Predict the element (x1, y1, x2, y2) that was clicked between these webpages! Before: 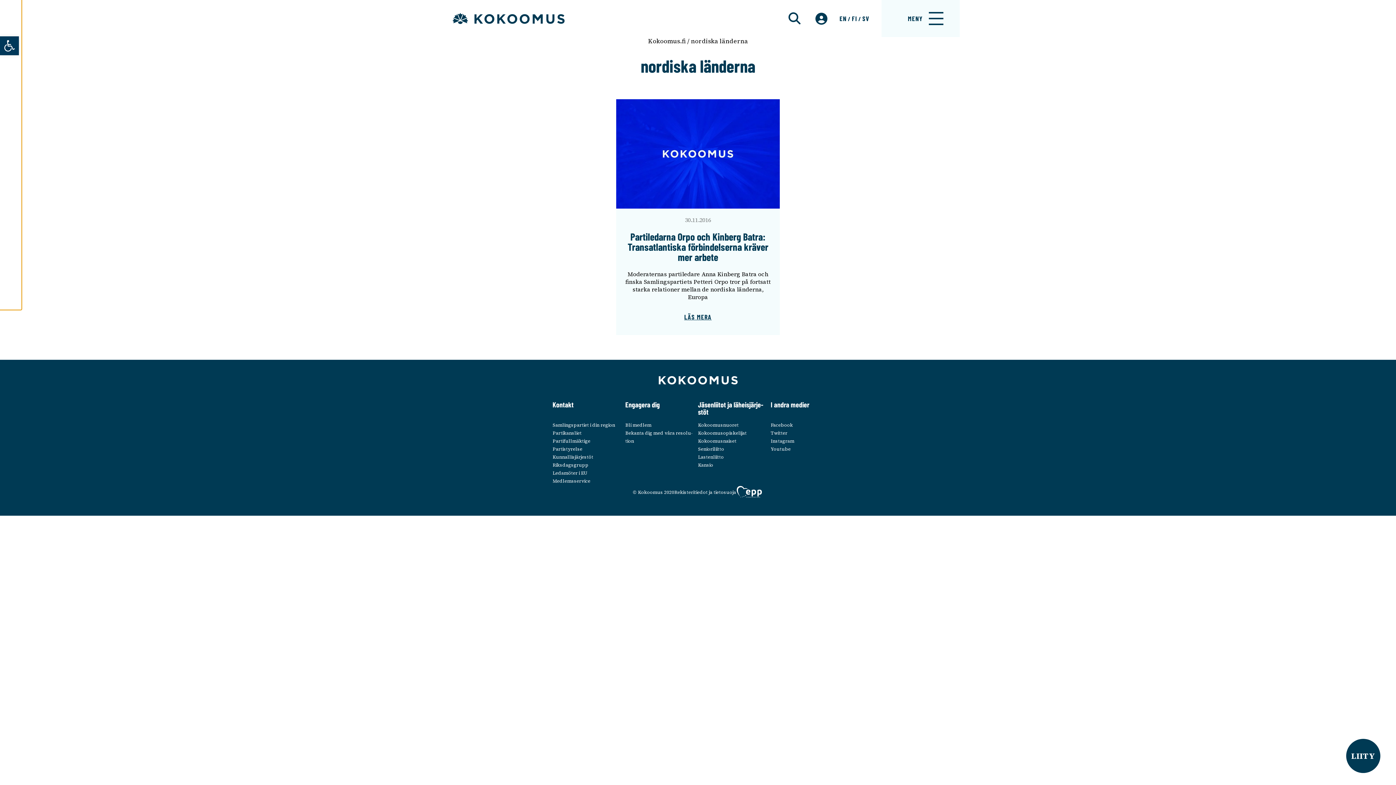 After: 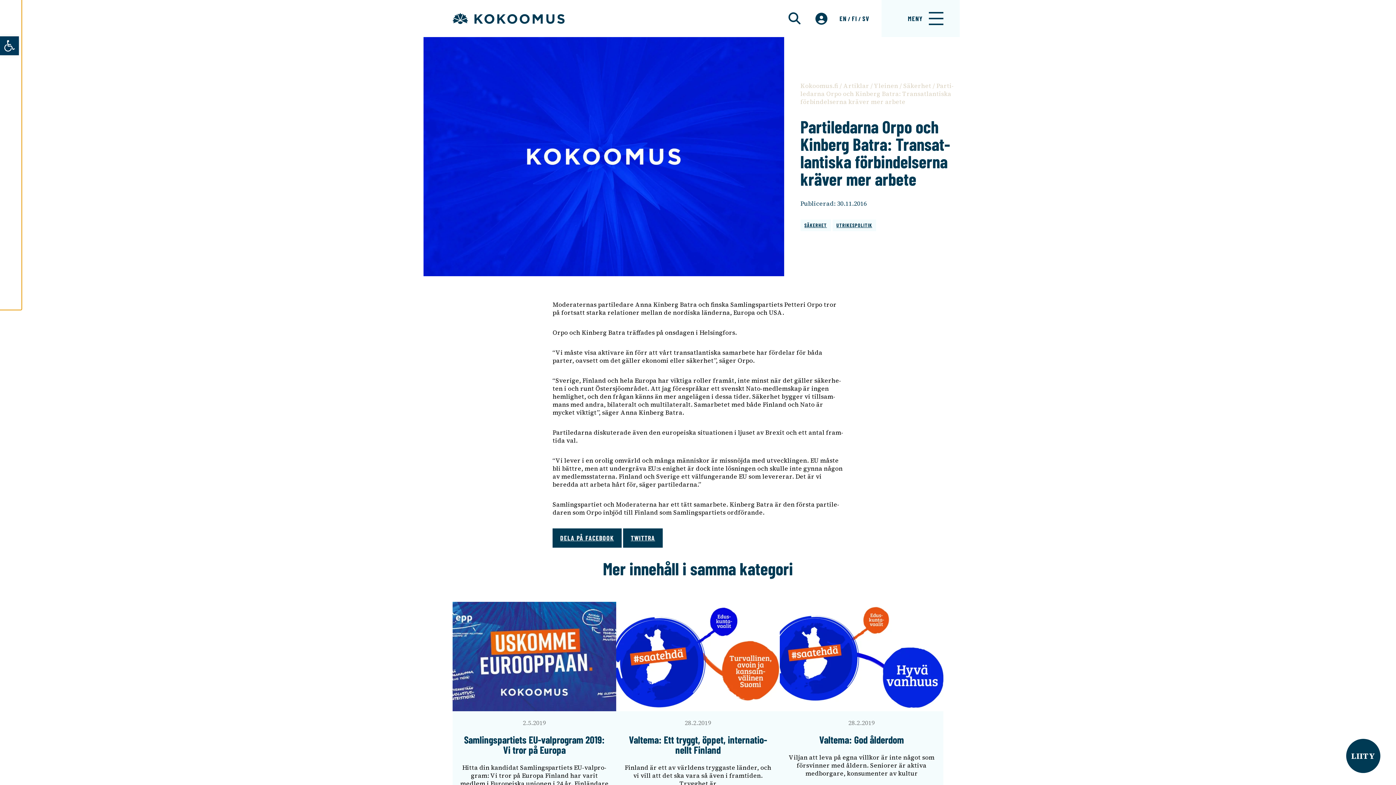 Action: bbox: (676, 306, 720, 327) label: LÄS MERA